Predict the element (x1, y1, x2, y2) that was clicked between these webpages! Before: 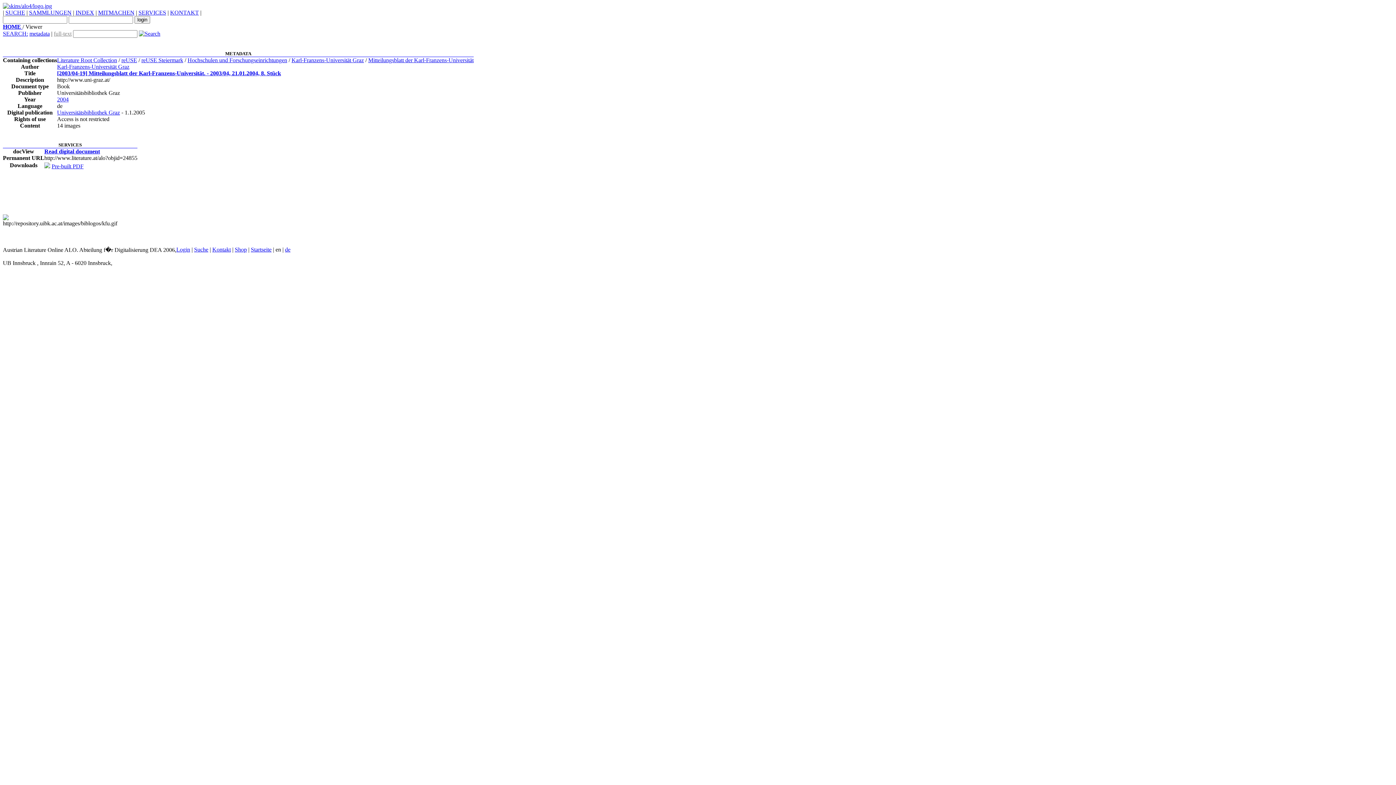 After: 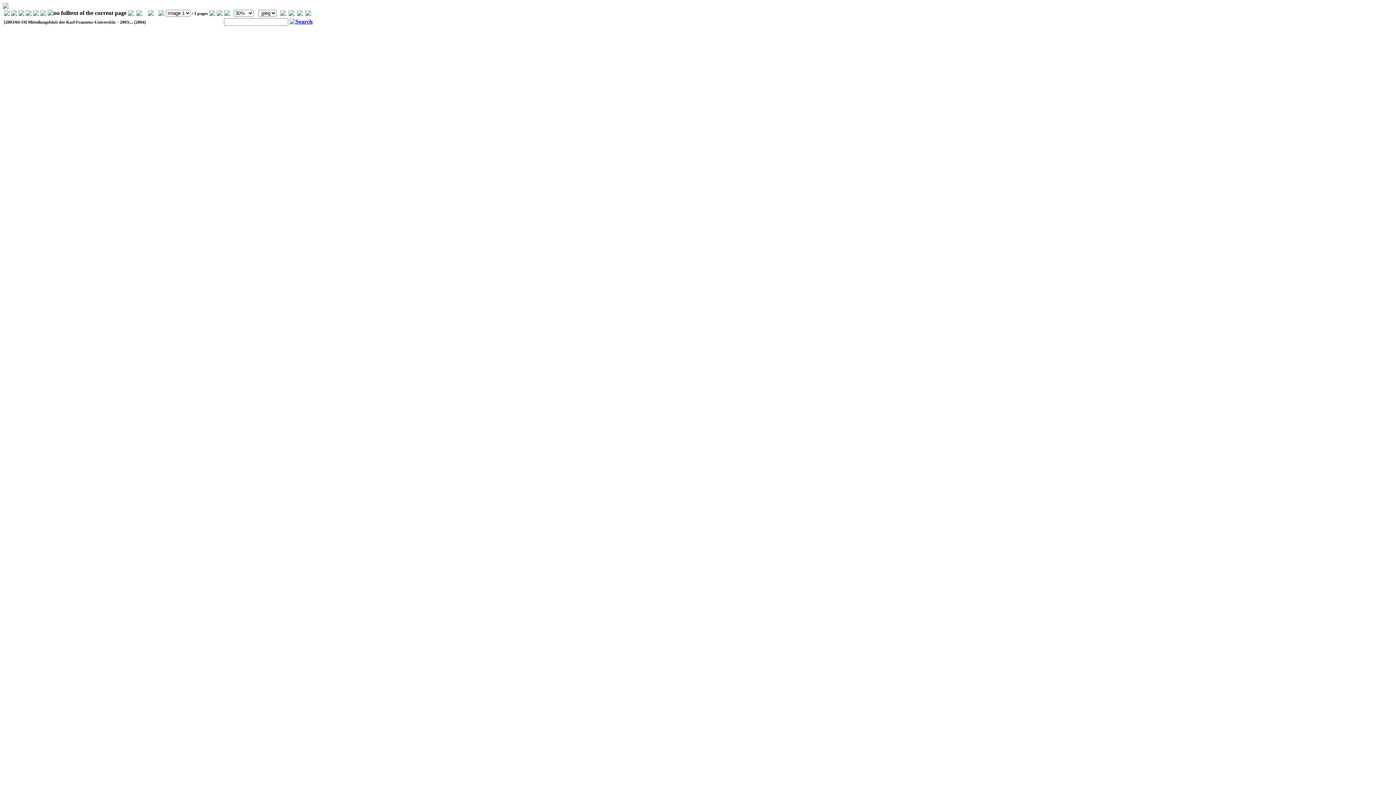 Action: bbox: (57, 70, 281, 76) label: [2003/04-19] Mitteilungsblatt der Karl-Franzens-Universität. - 2003/04, 21.01.2004, 8. Stück